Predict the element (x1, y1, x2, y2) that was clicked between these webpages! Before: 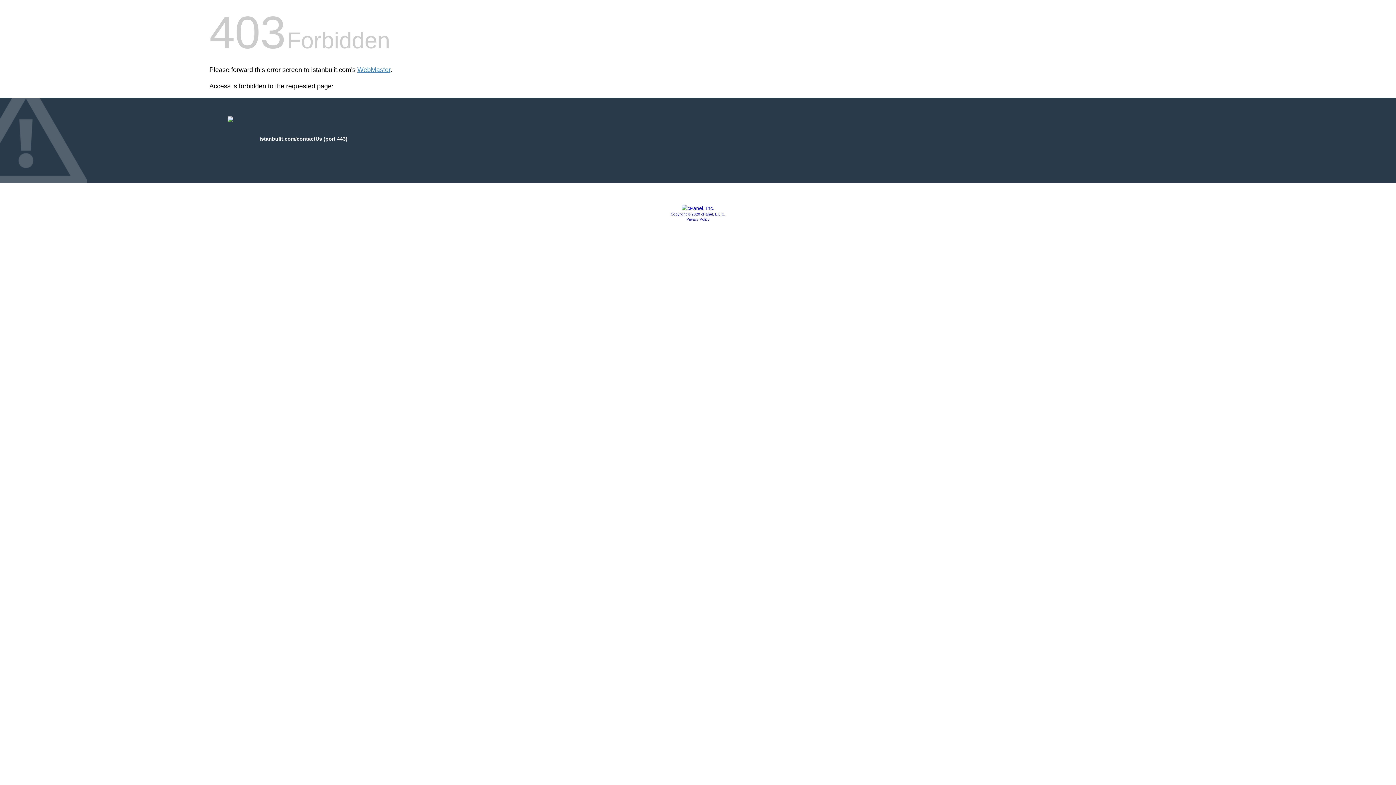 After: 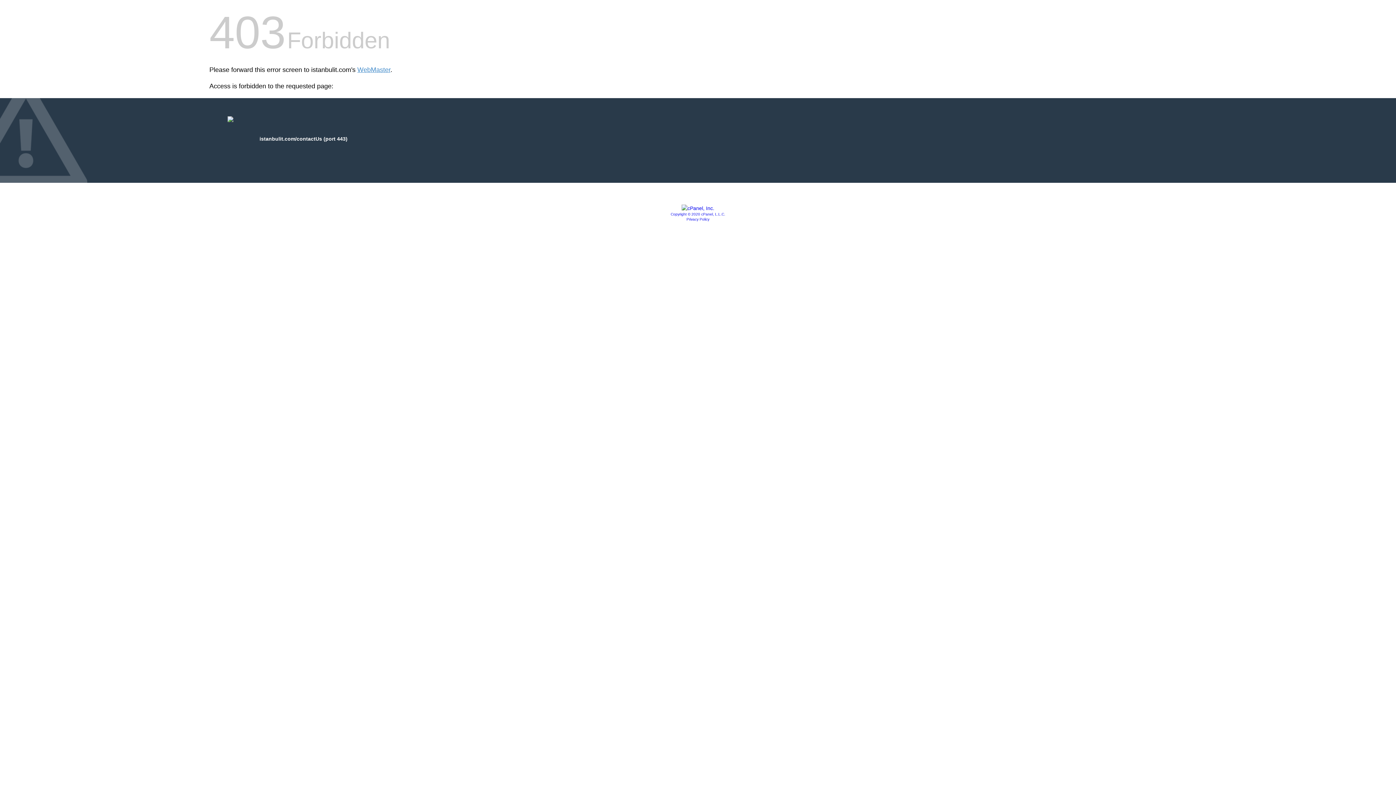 Action: bbox: (681, 205, 714, 211)